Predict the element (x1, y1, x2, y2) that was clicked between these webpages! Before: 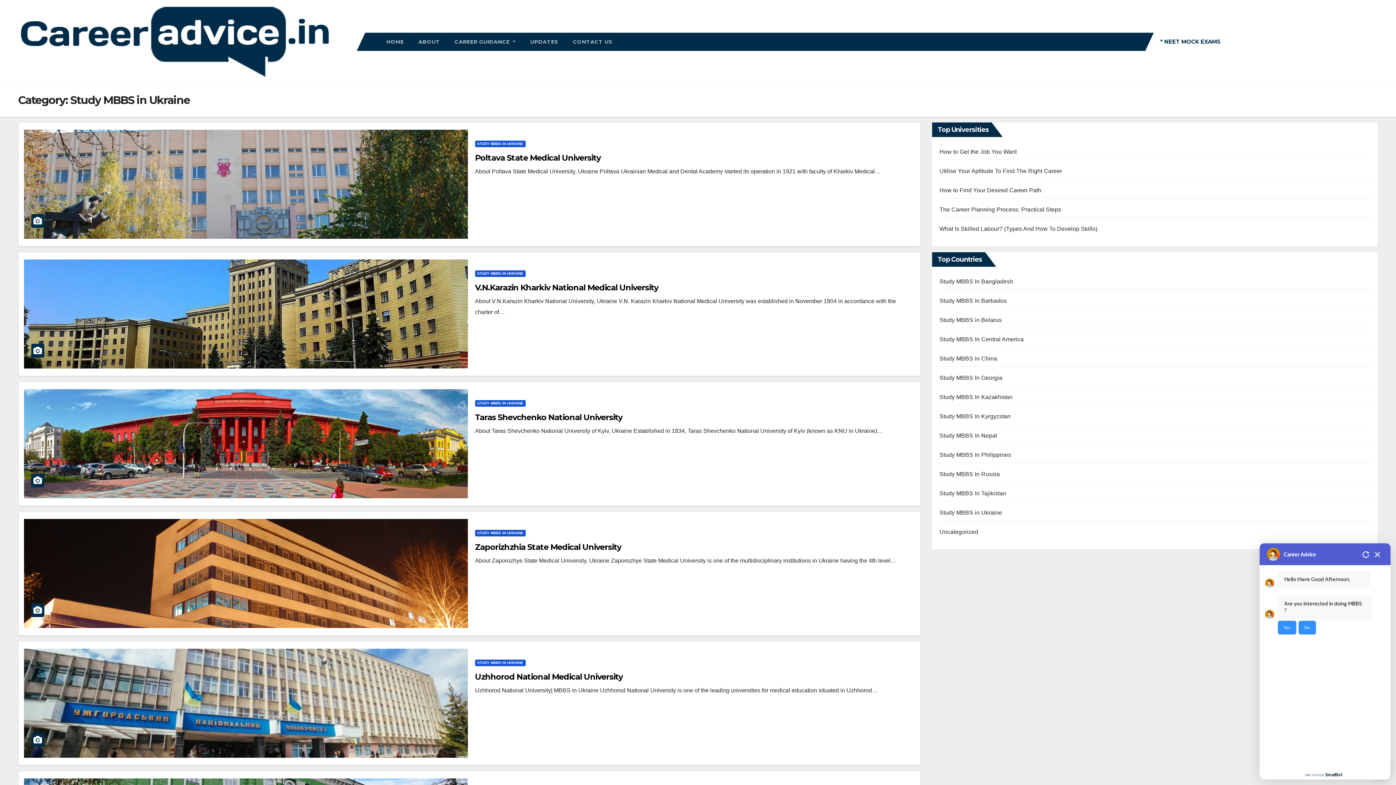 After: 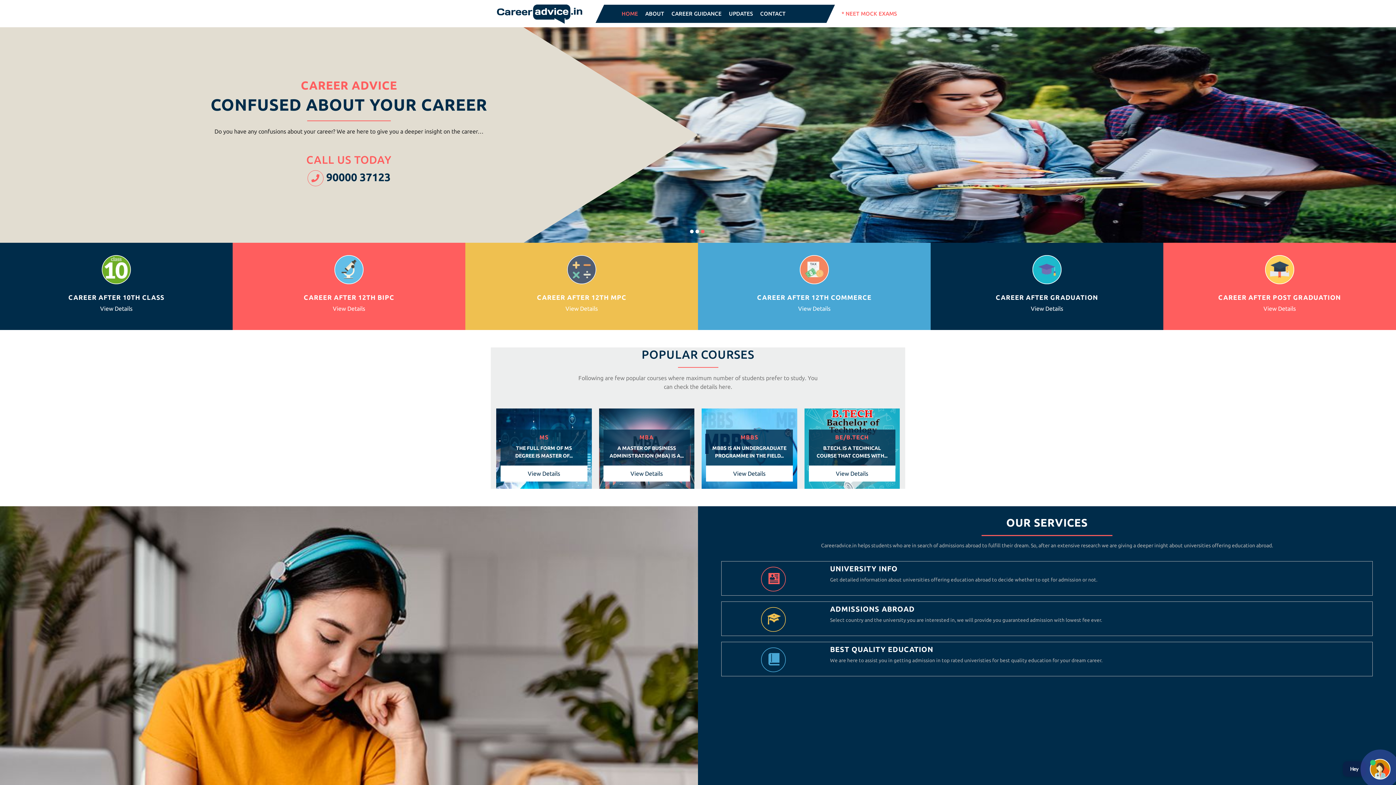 Action: label: HOME bbox: (379, 32, 411, 51)